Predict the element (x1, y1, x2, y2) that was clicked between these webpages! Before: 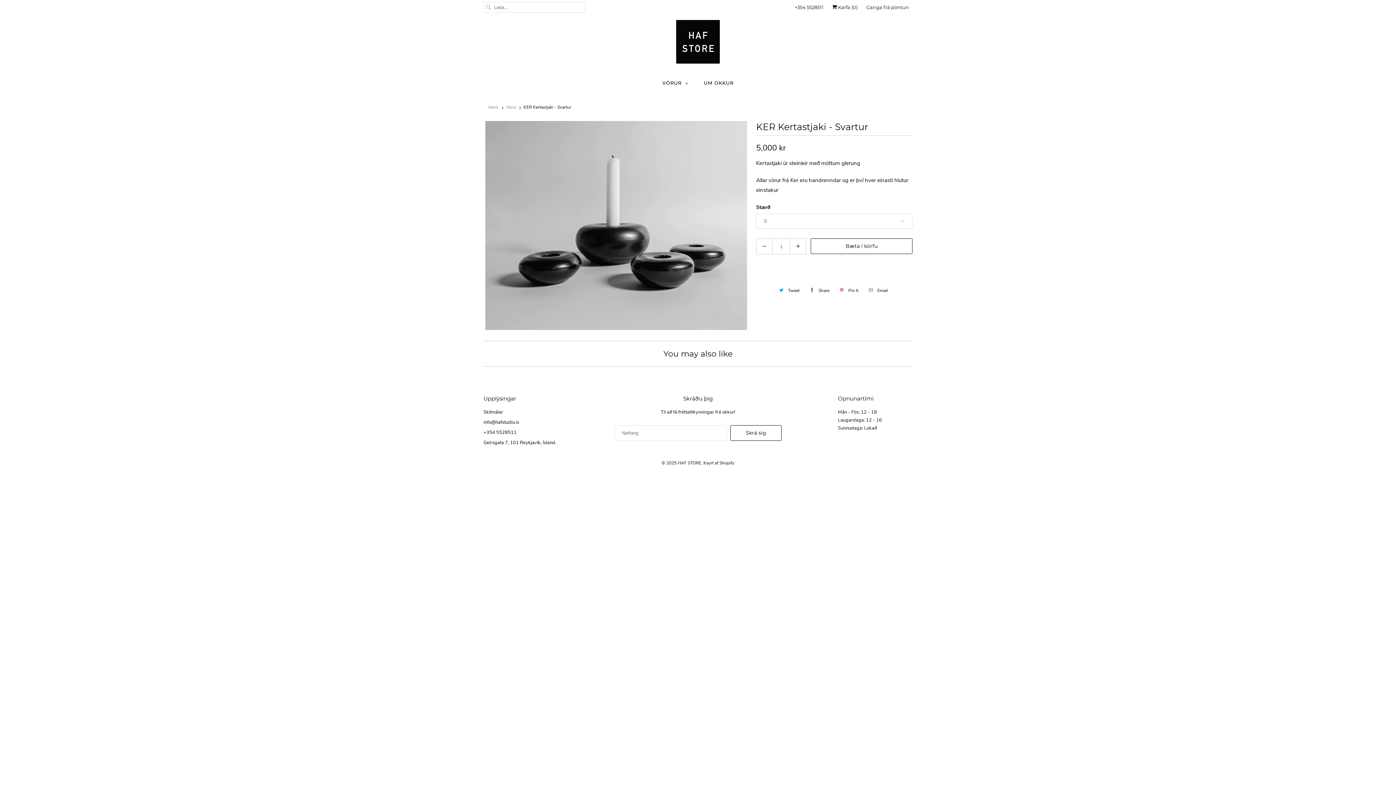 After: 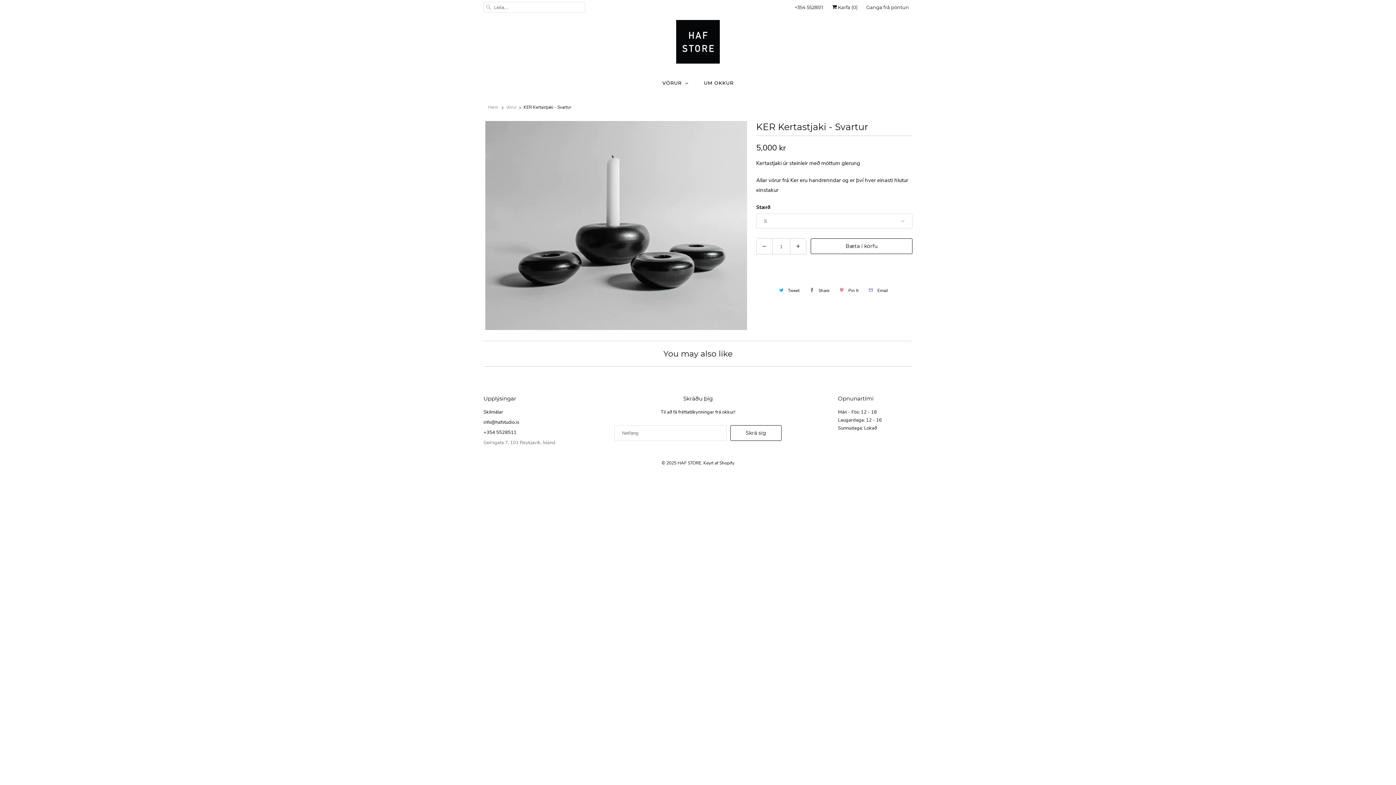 Action: bbox: (483, 439, 556, 446) label: Geirsgata 7, 101 Reykjavík, Ísland.